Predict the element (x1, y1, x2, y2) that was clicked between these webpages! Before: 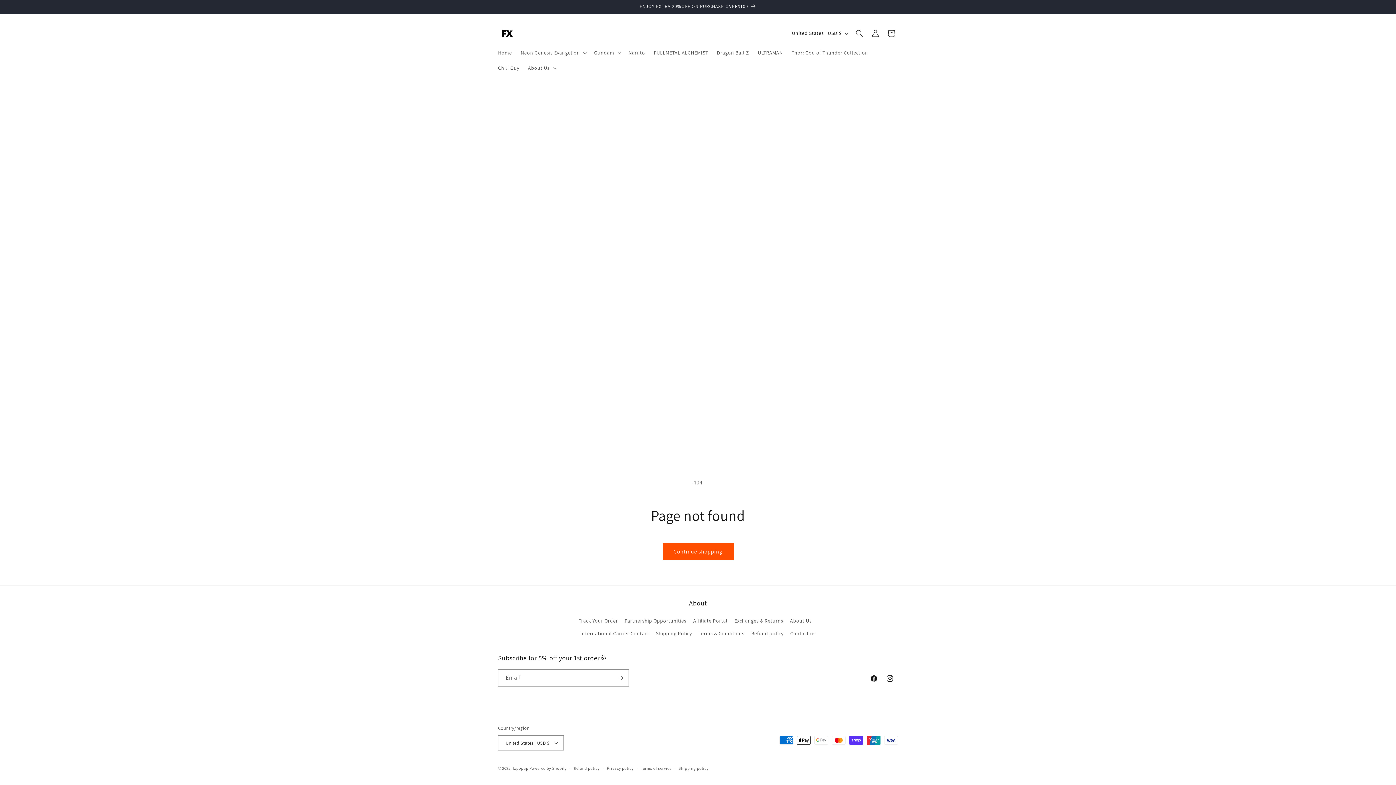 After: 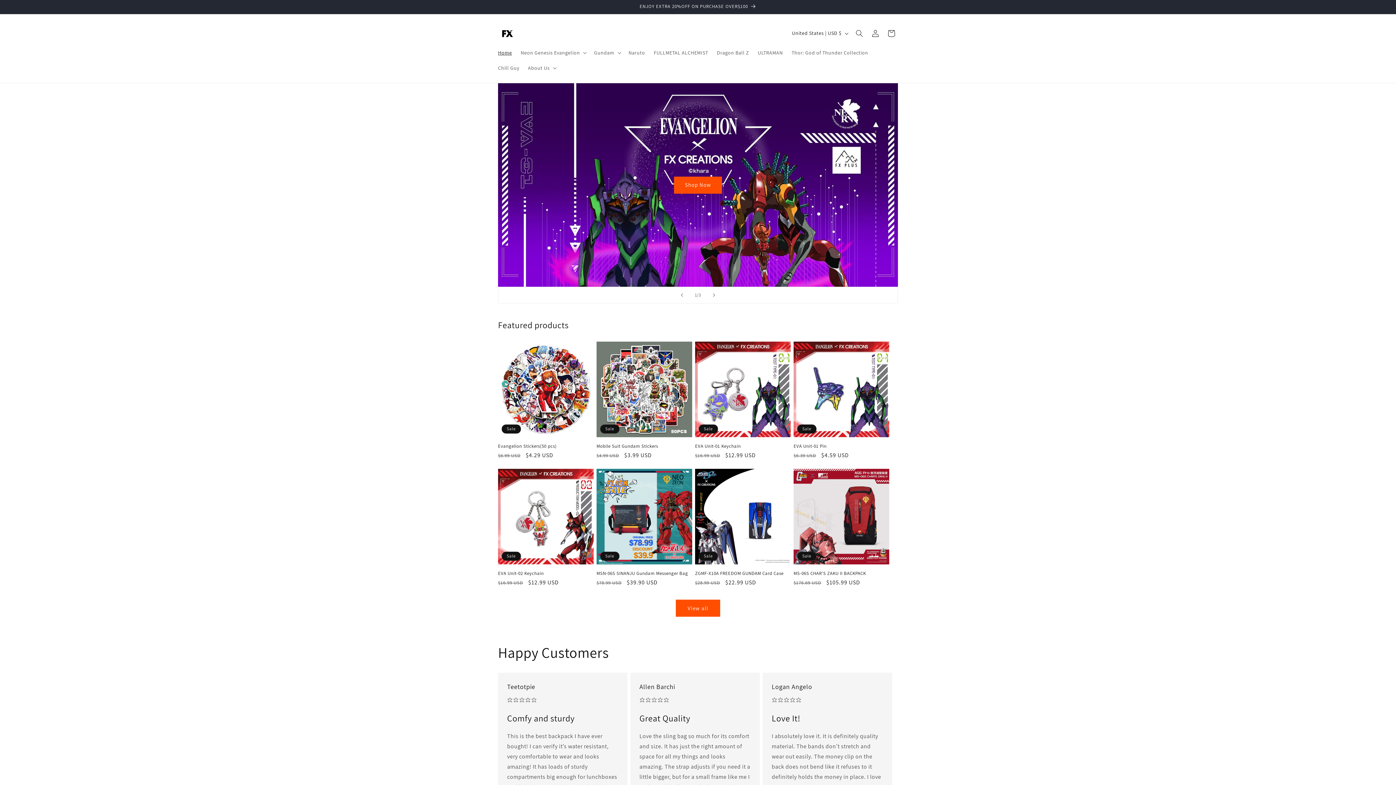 Action: label: Home bbox: (493, 45, 516, 60)